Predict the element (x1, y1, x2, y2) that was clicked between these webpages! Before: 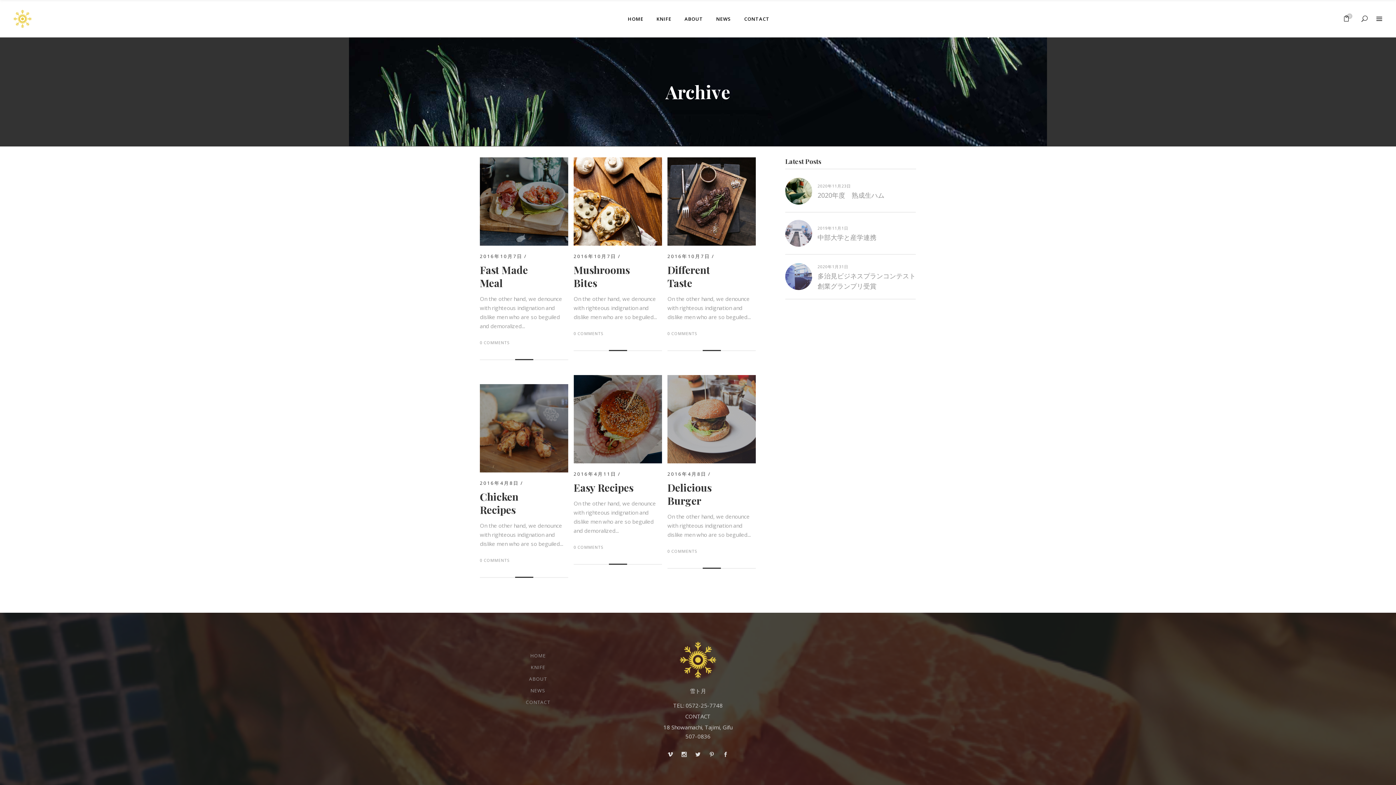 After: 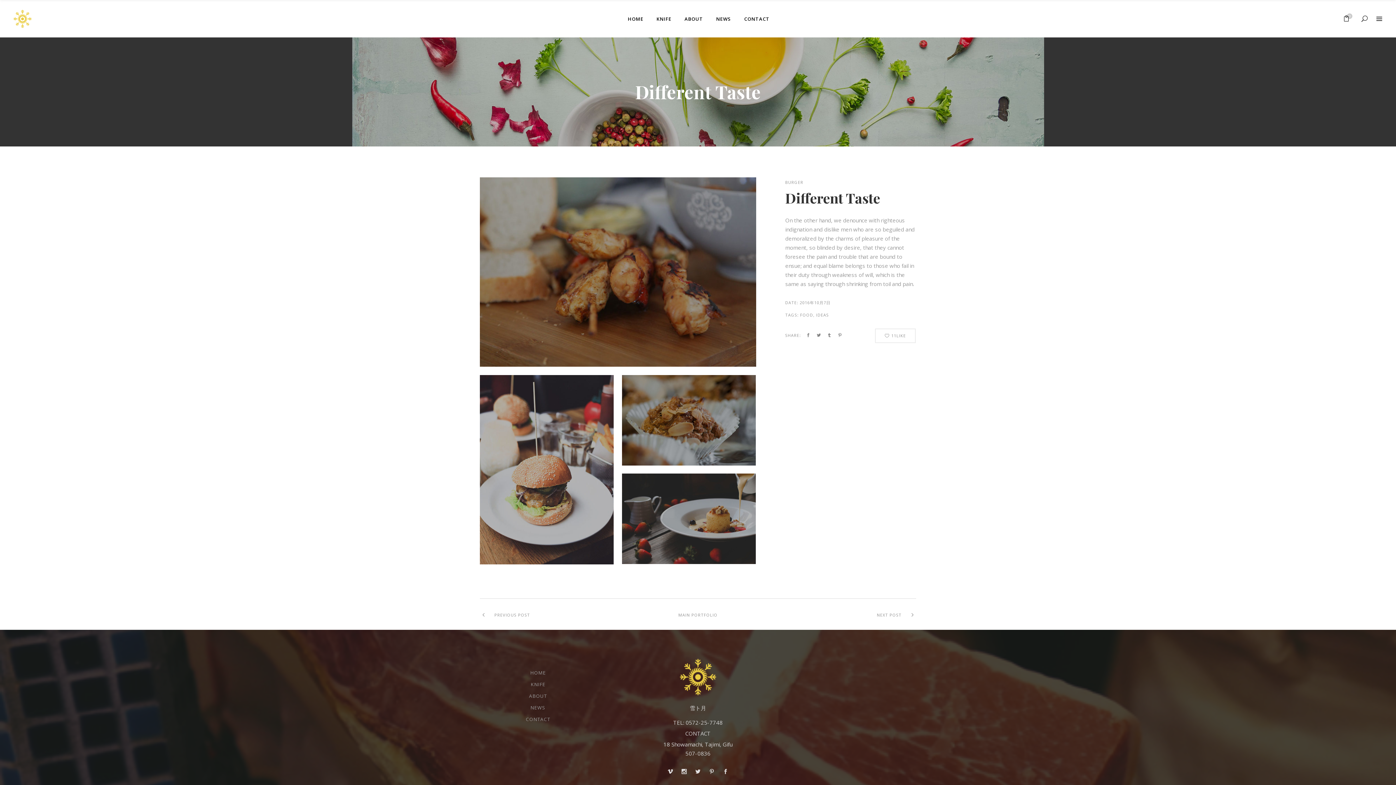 Action: label: Different Taste bbox: (667, 263, 710, 289)